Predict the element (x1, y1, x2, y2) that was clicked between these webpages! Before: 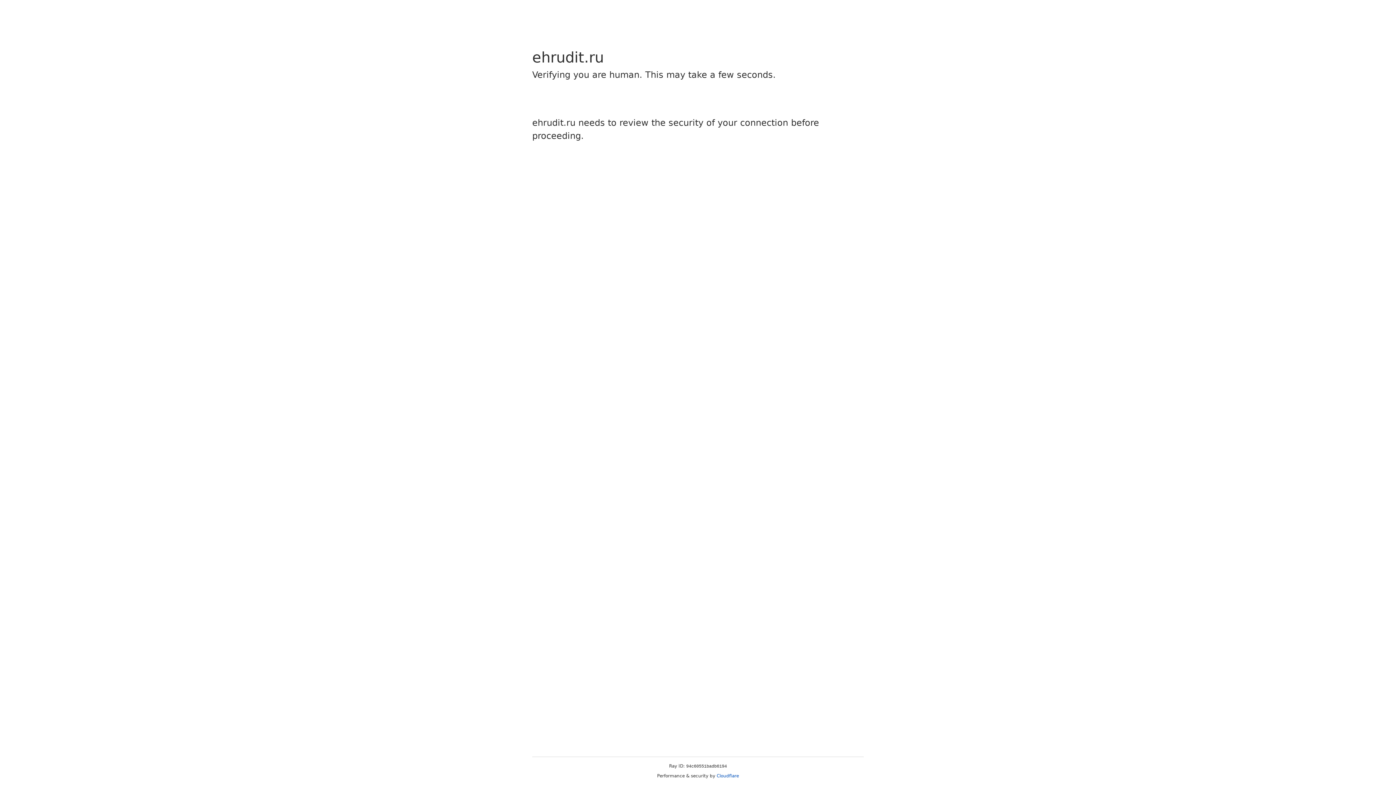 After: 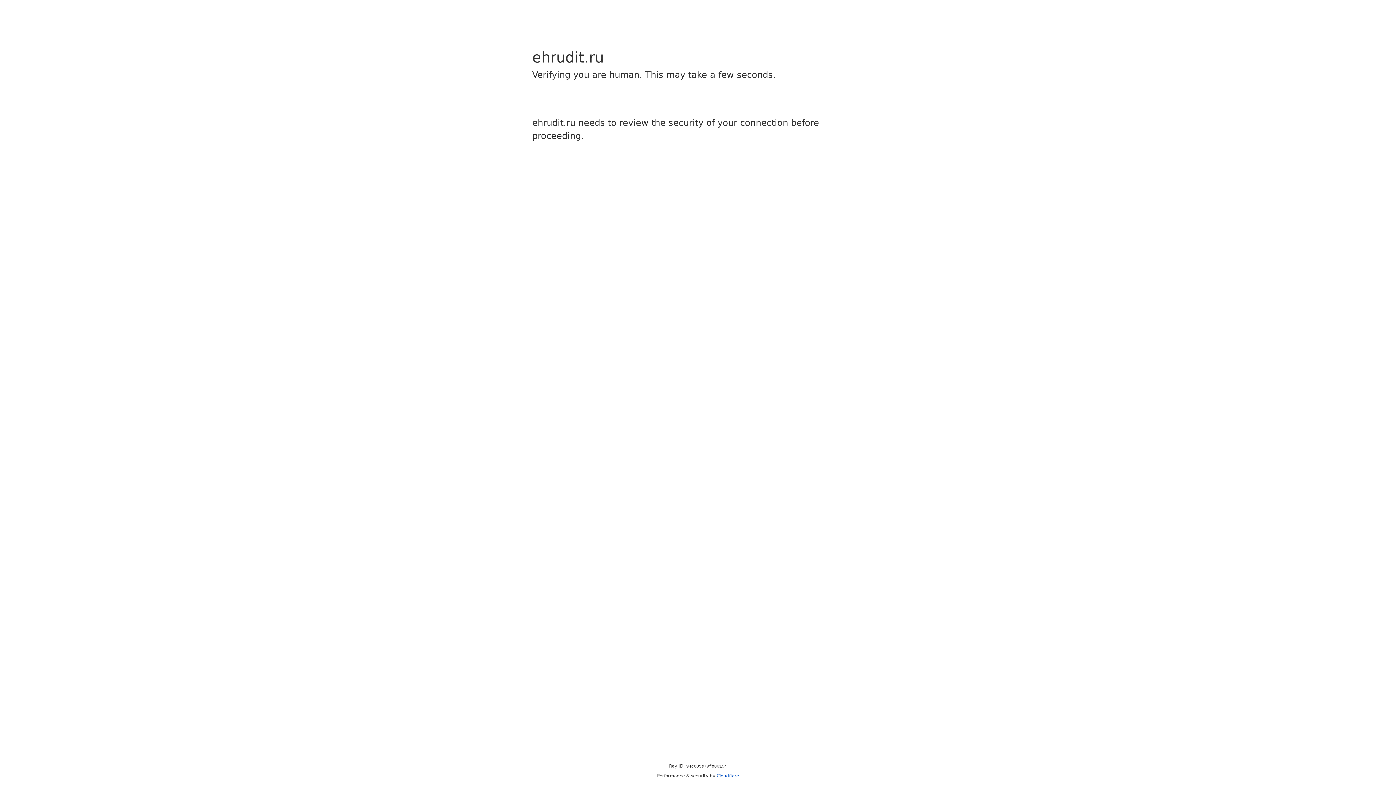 Action: bbox: (716, 773, 739, 778) label: Cloudflare